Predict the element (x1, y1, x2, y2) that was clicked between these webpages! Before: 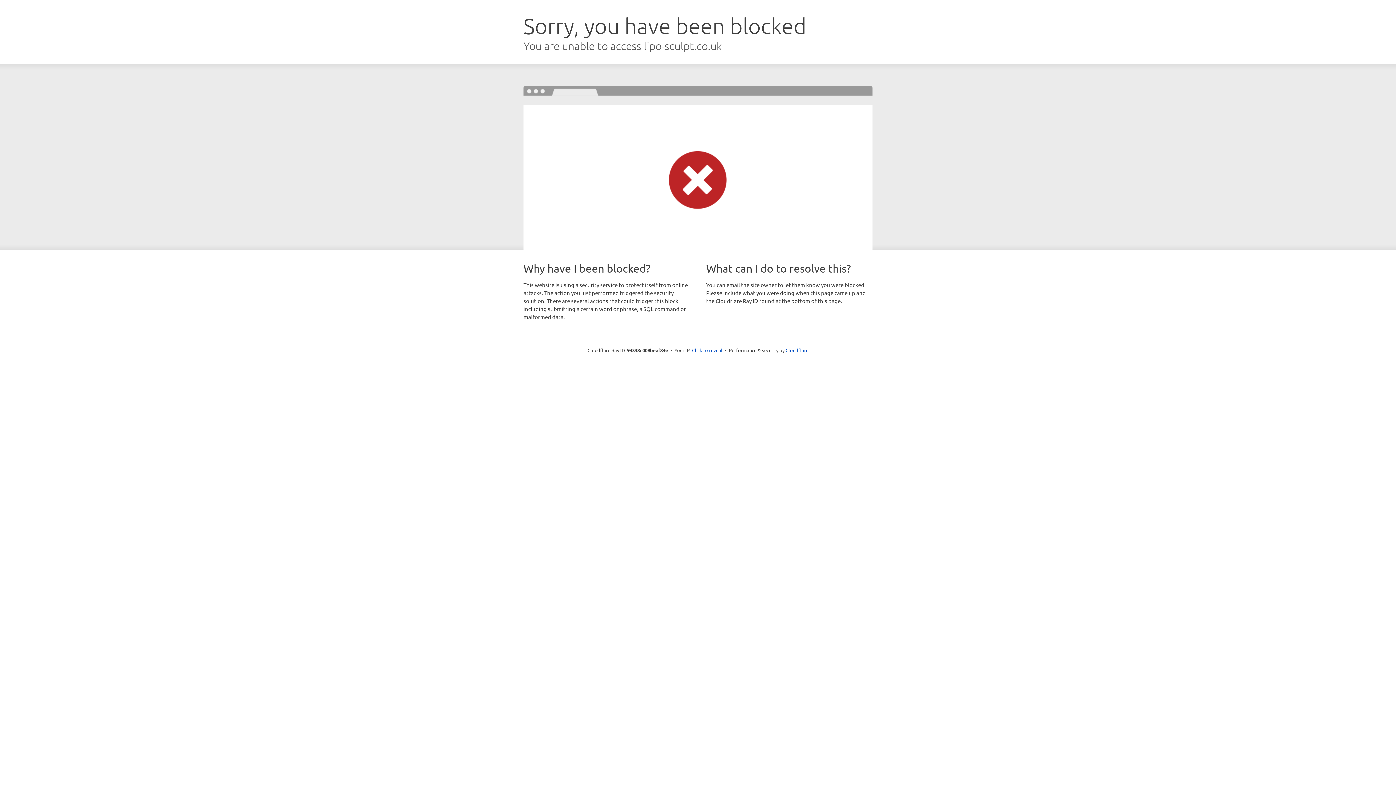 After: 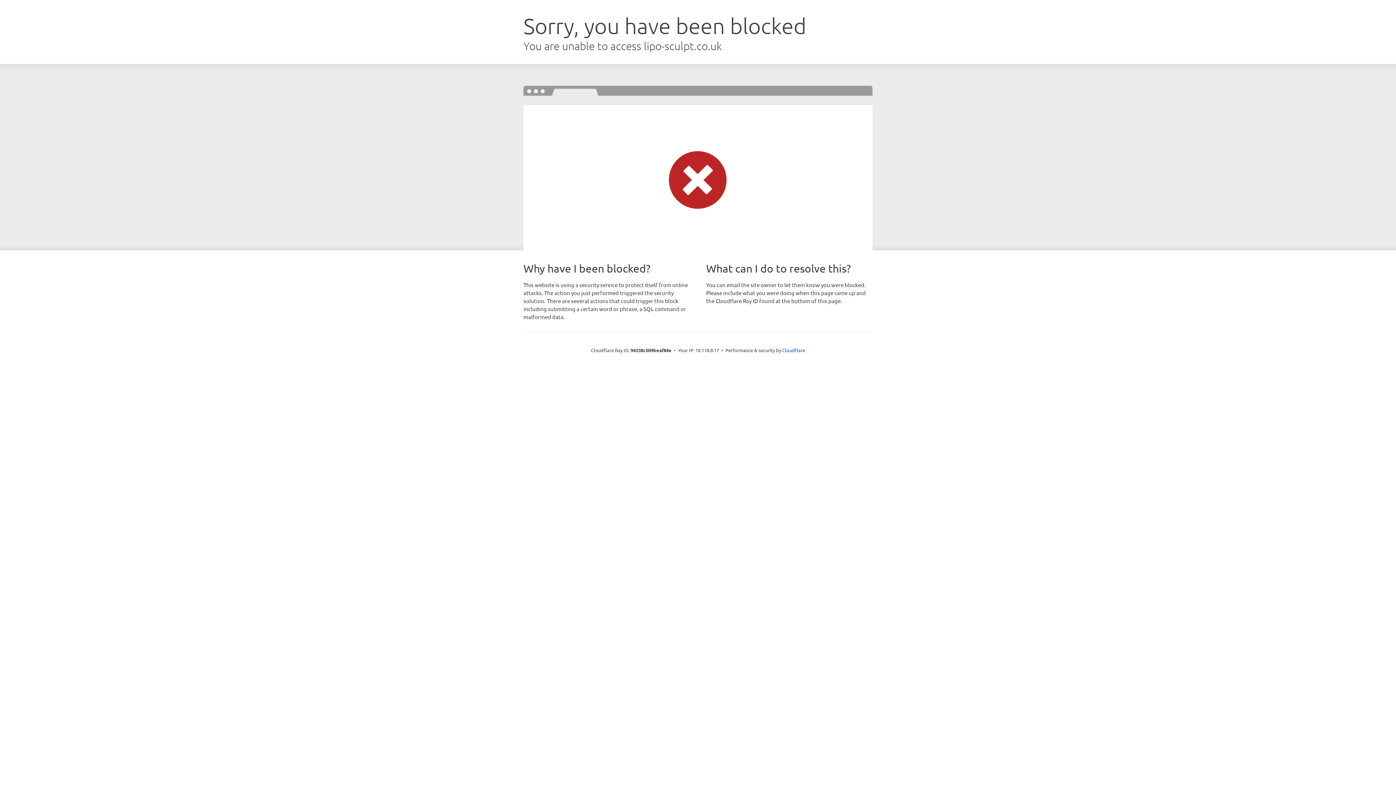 Action: bbox: (692, 346, 722, 353) label: Click to reveal